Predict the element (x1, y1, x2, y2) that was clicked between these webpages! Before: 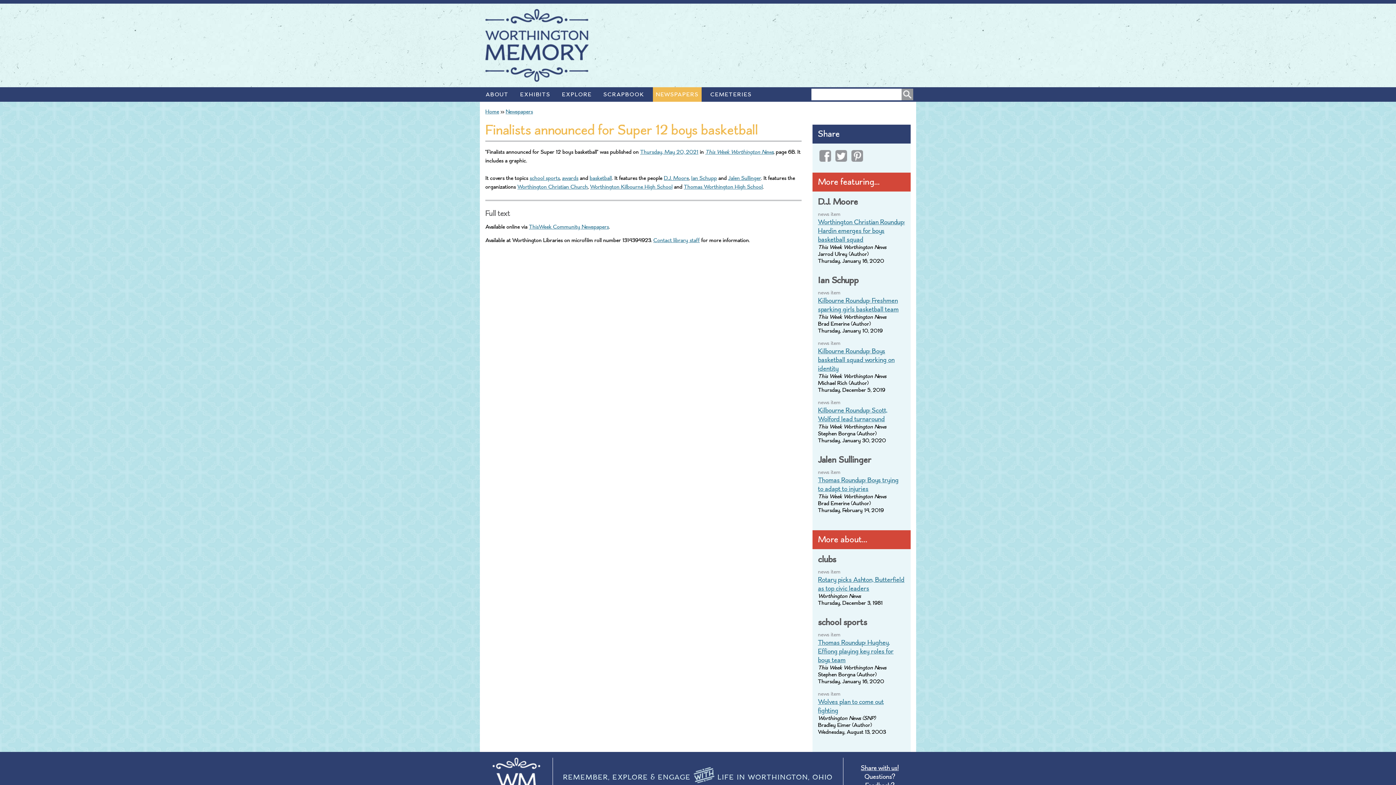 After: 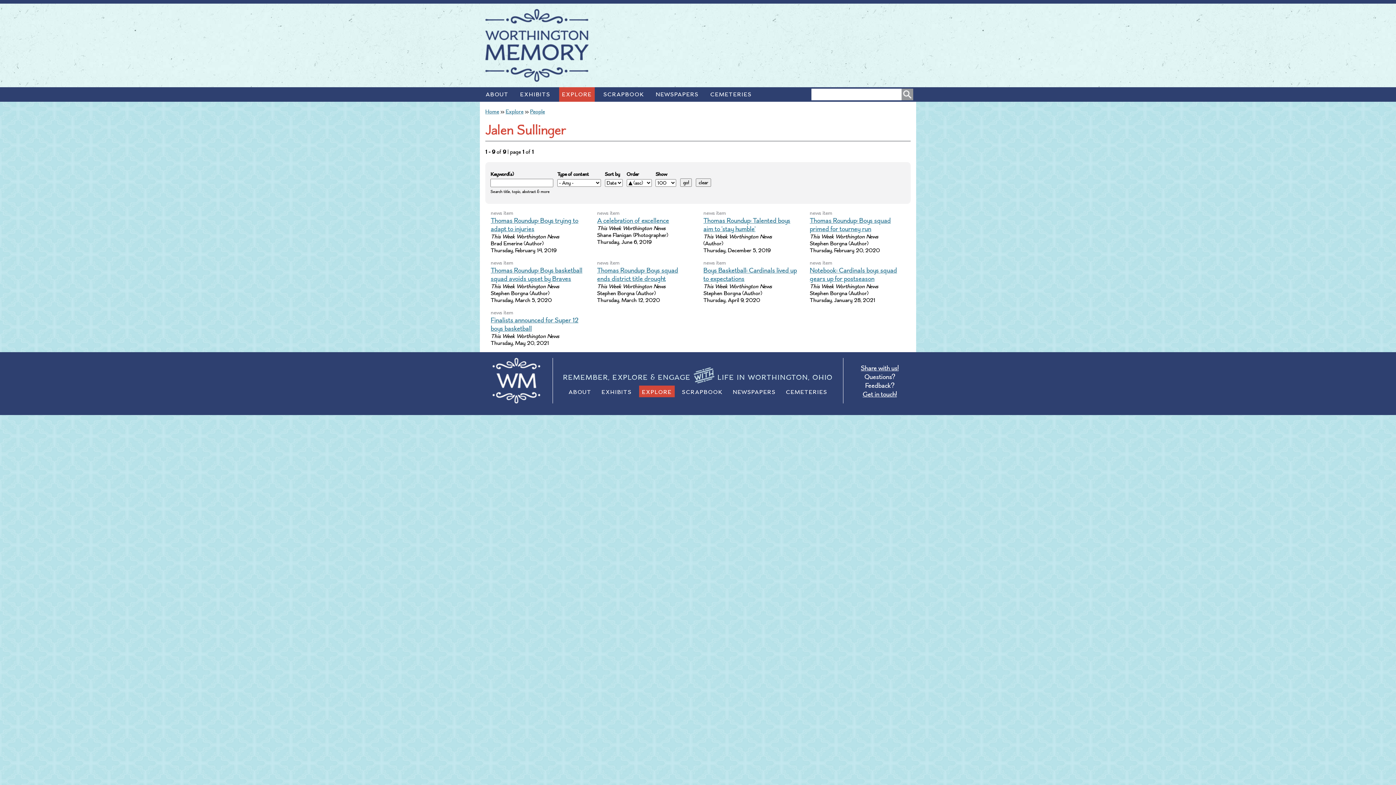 Action: label: Jalen Sullinger bbox: (728, 174, 761, 181)